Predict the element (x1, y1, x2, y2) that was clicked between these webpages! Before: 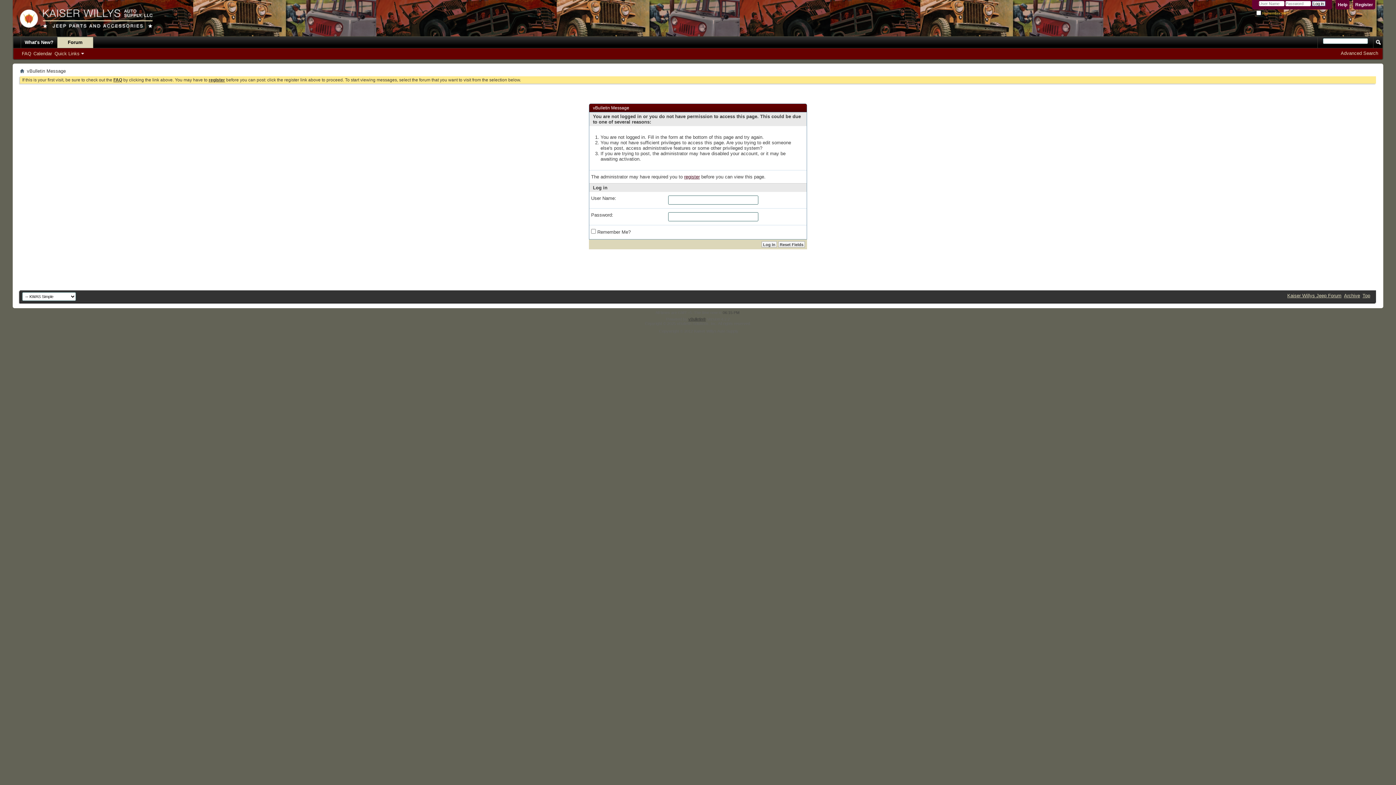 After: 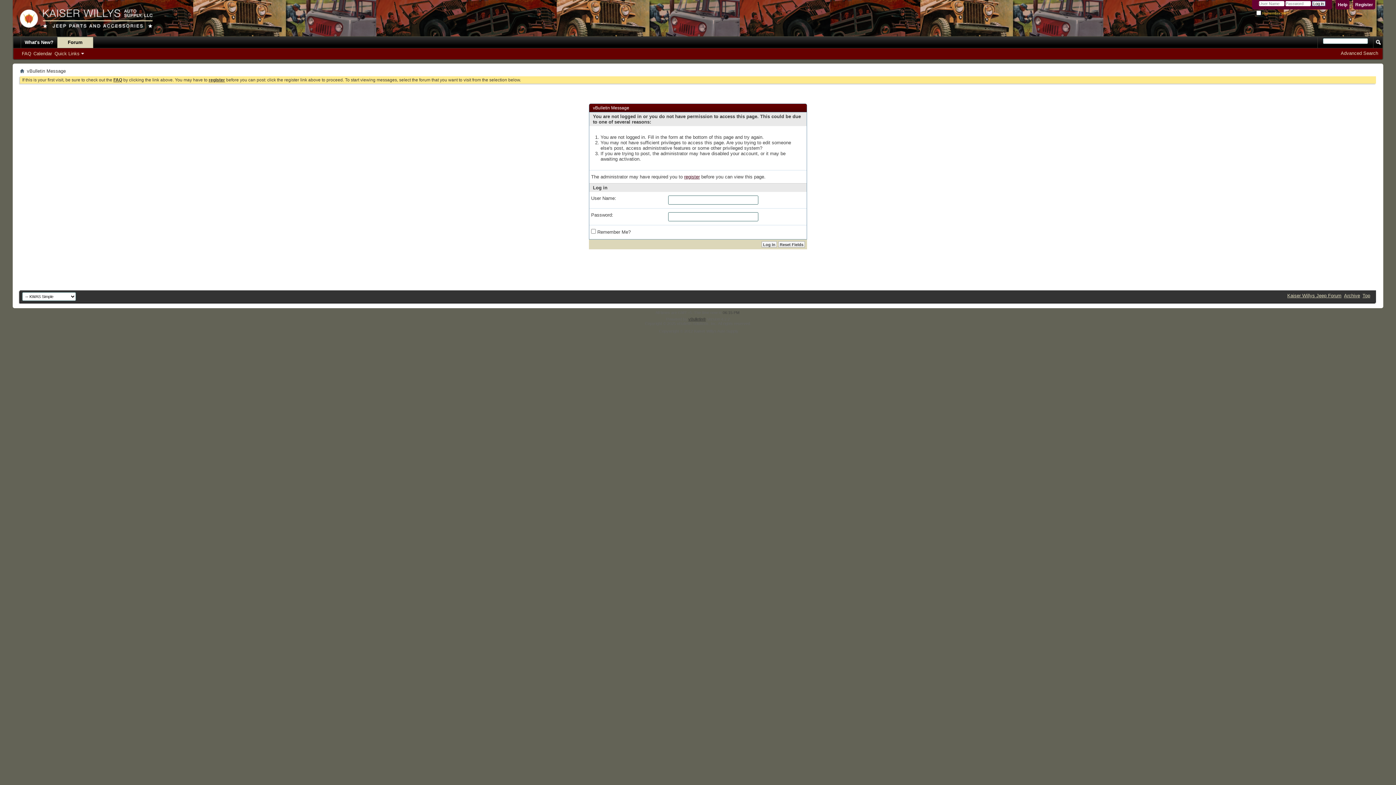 Action: bbox: (57, 37, 93, 48) label: Forum